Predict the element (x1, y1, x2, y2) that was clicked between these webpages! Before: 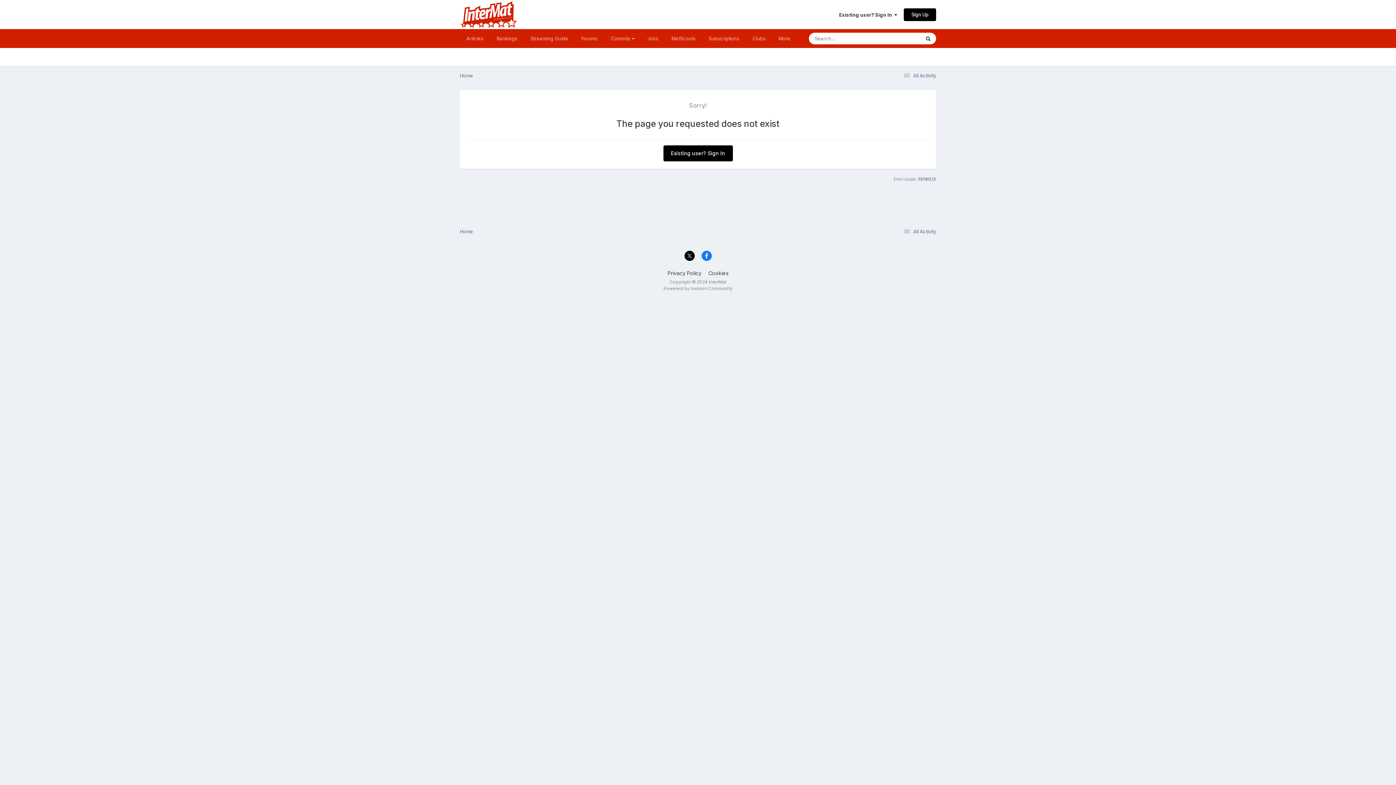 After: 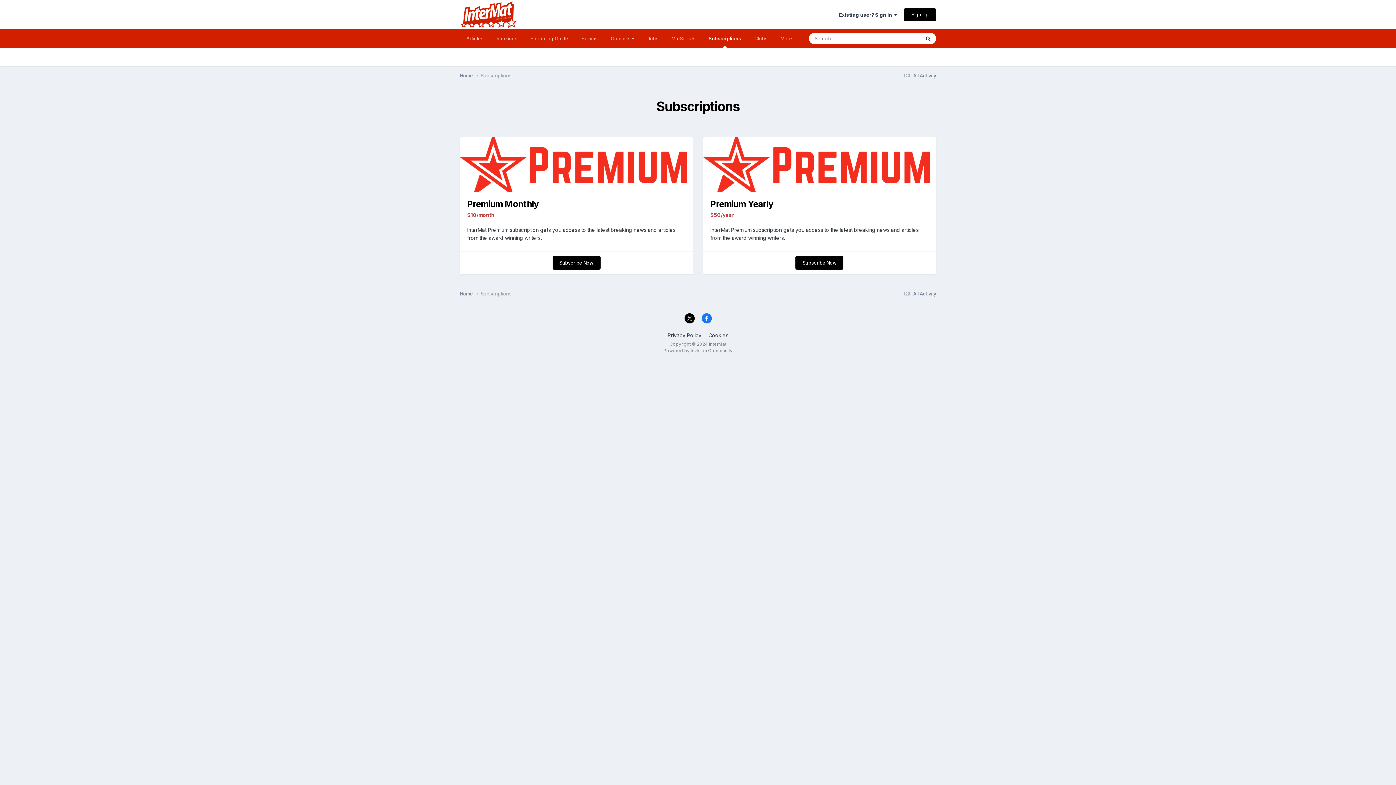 Action: label: Subscriptions bbox: (702, 29, 746, 48)